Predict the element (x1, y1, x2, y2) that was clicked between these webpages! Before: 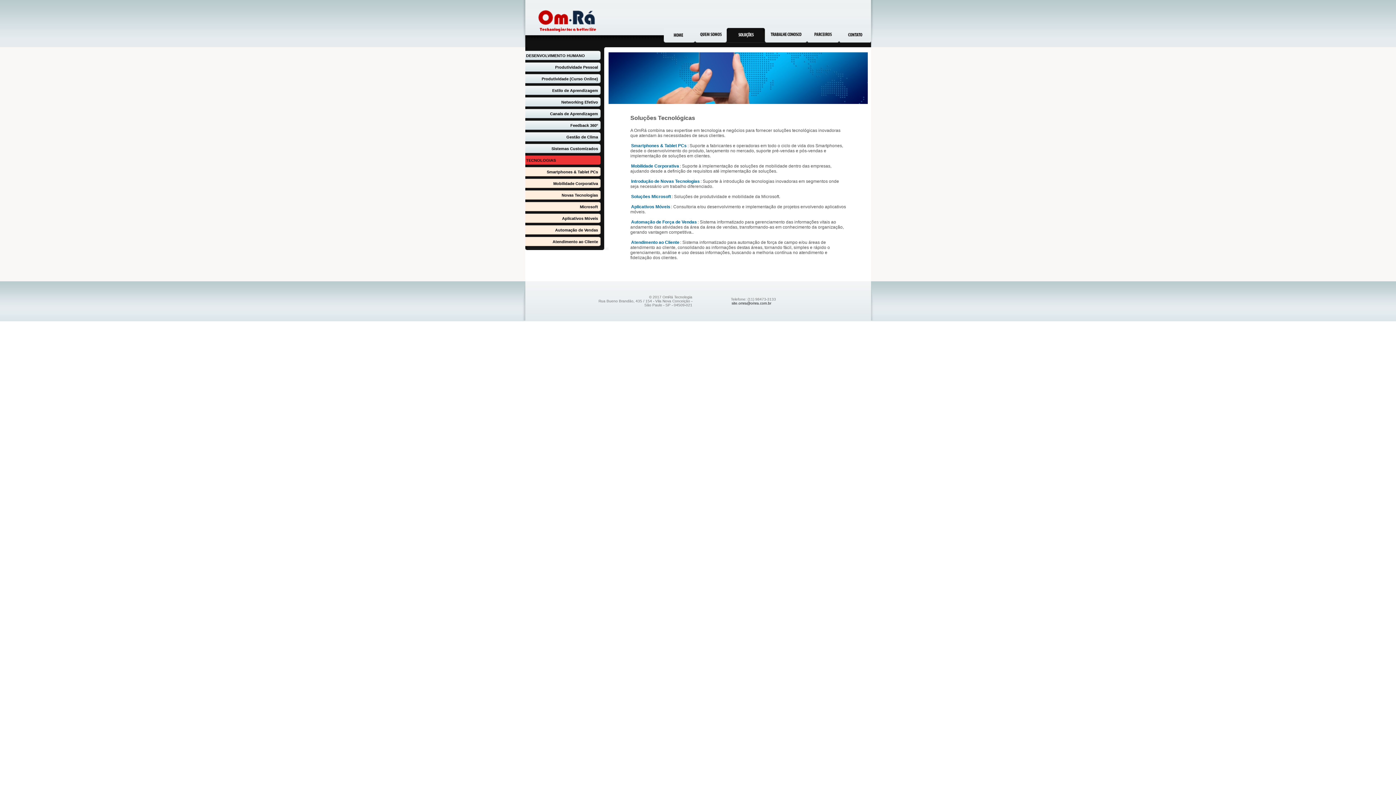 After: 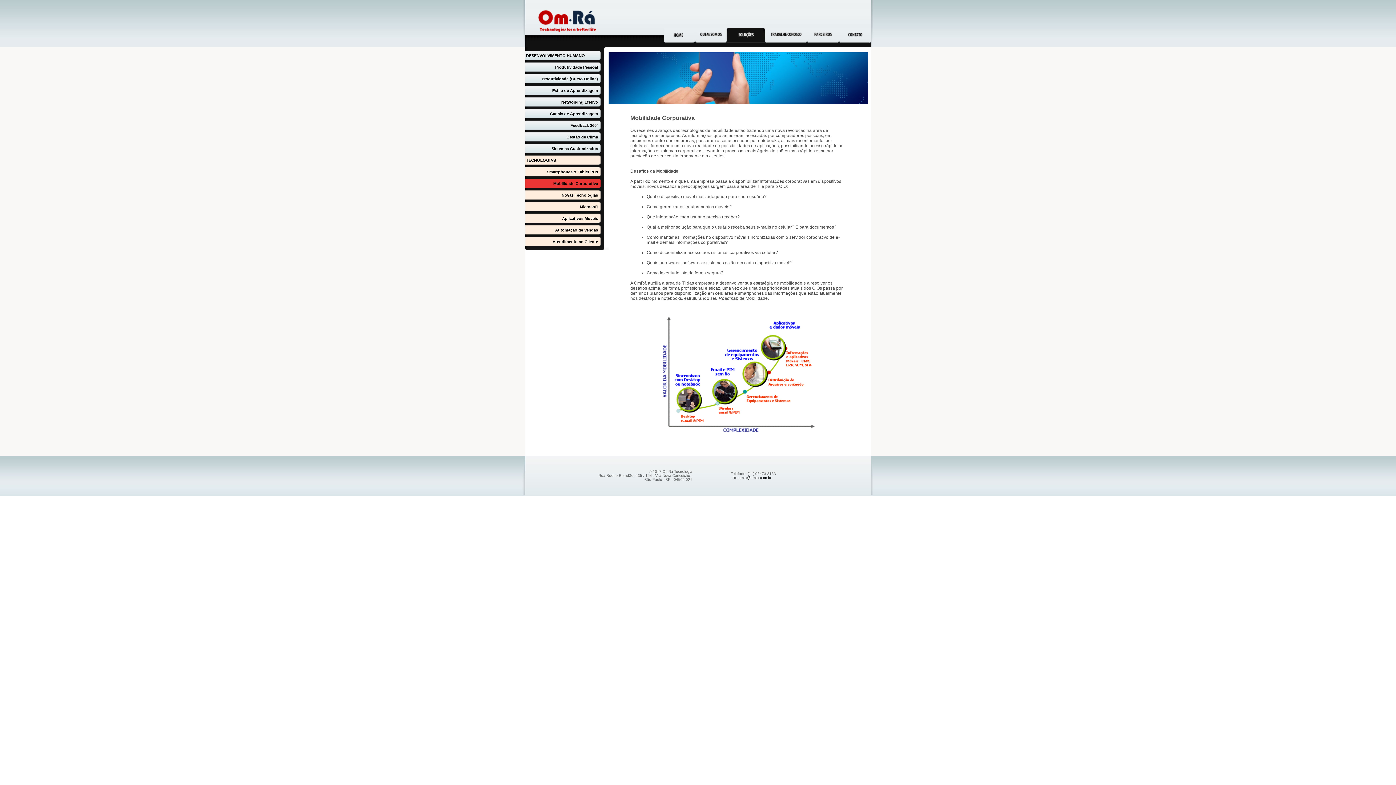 Action: bbox: (552, 180, 598, 186) label: Mobilidade Corporativa